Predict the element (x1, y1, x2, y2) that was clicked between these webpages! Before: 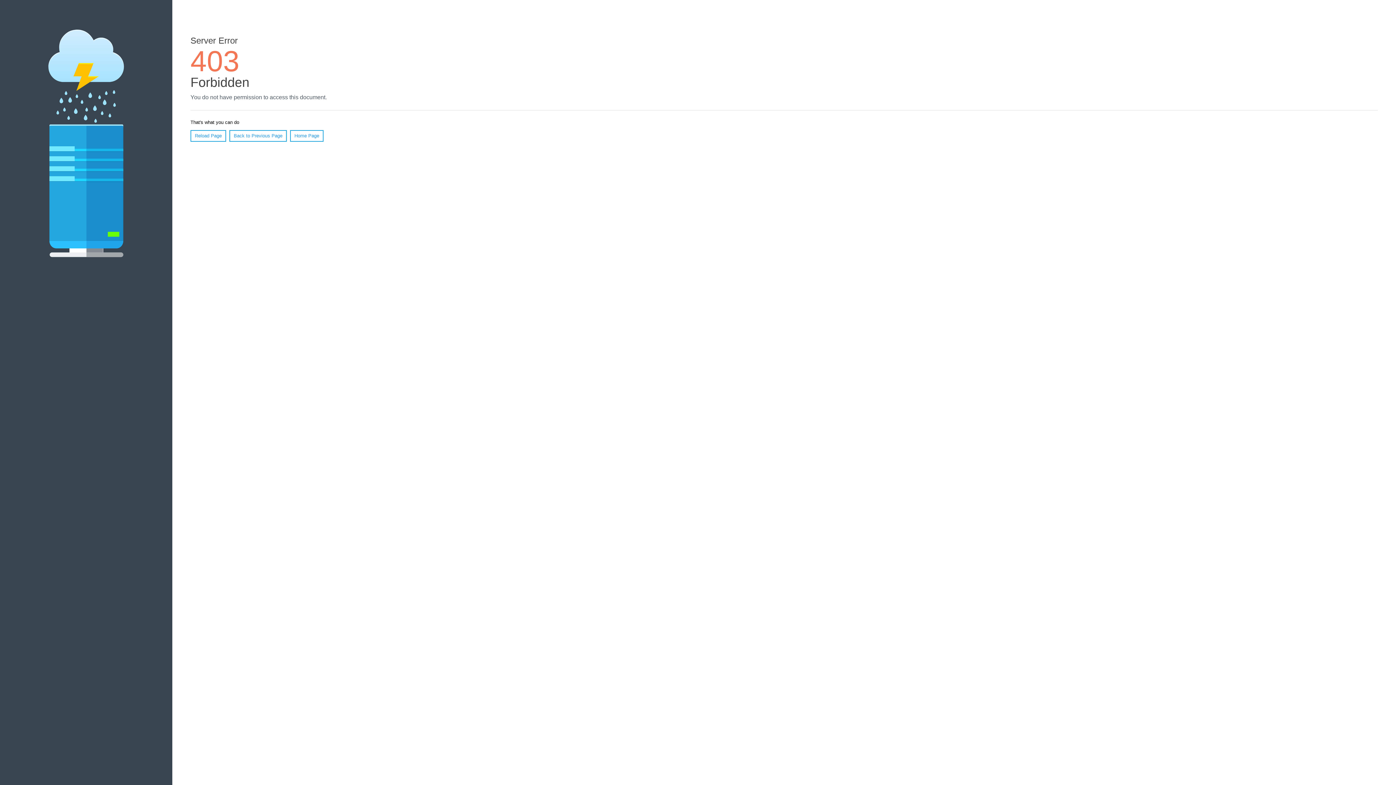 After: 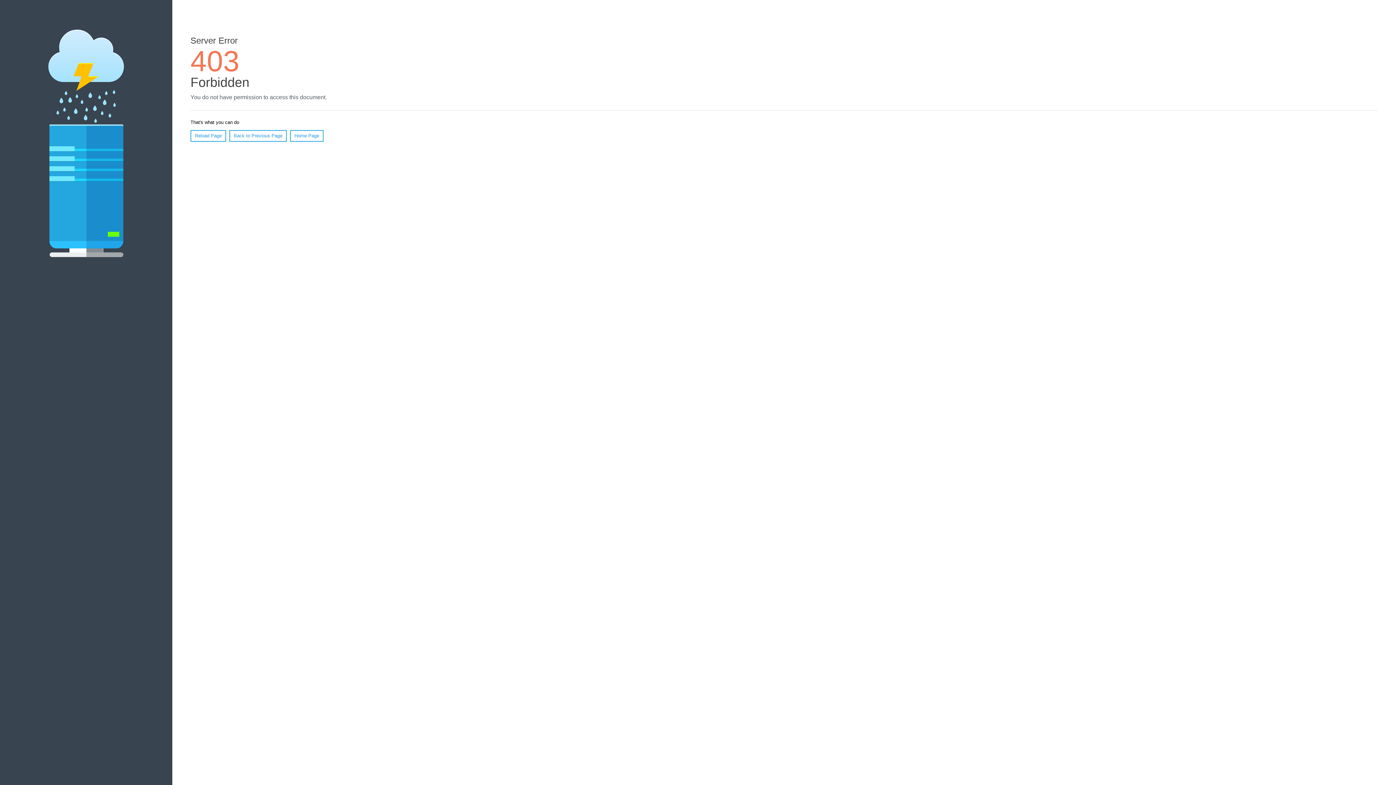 Action: label: Reload Page bbox: (190, 130, 226, 141)